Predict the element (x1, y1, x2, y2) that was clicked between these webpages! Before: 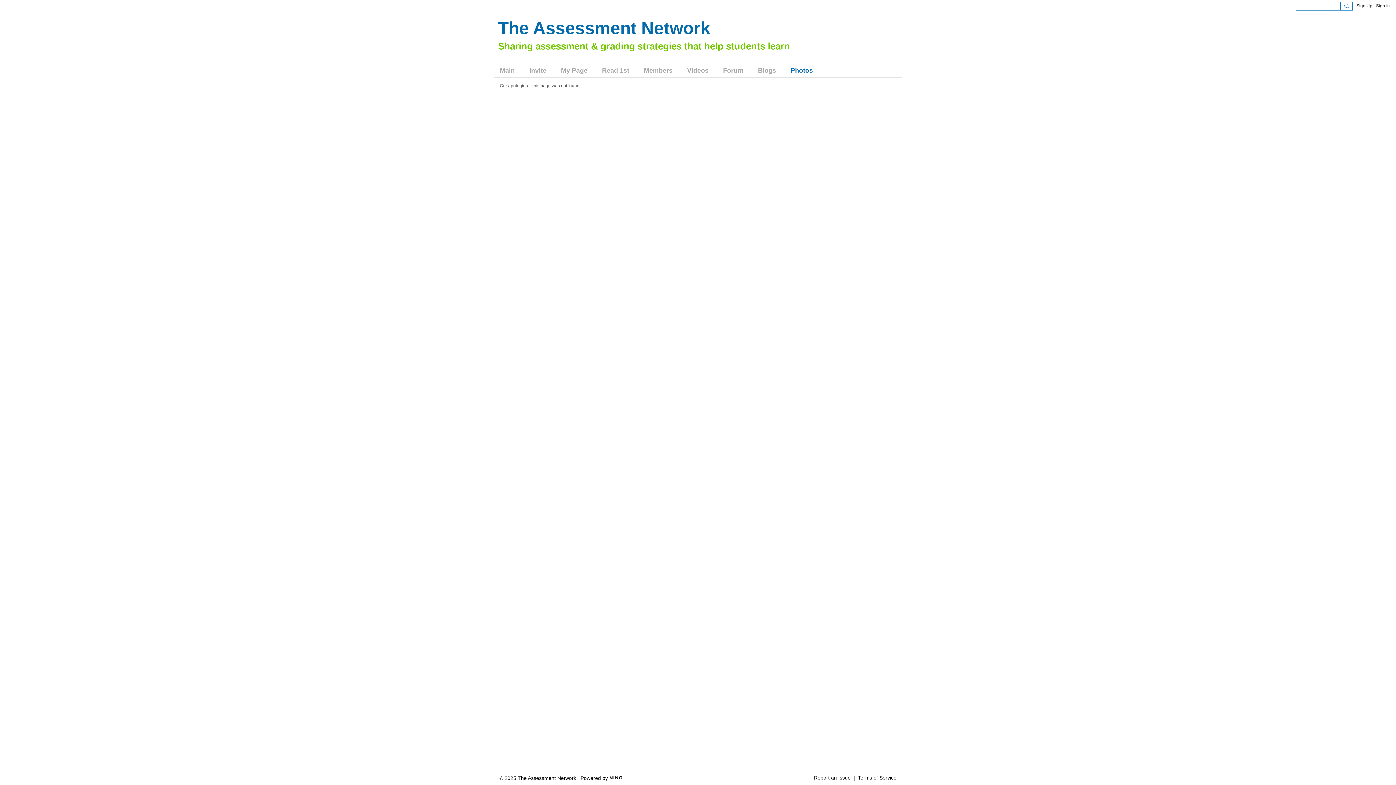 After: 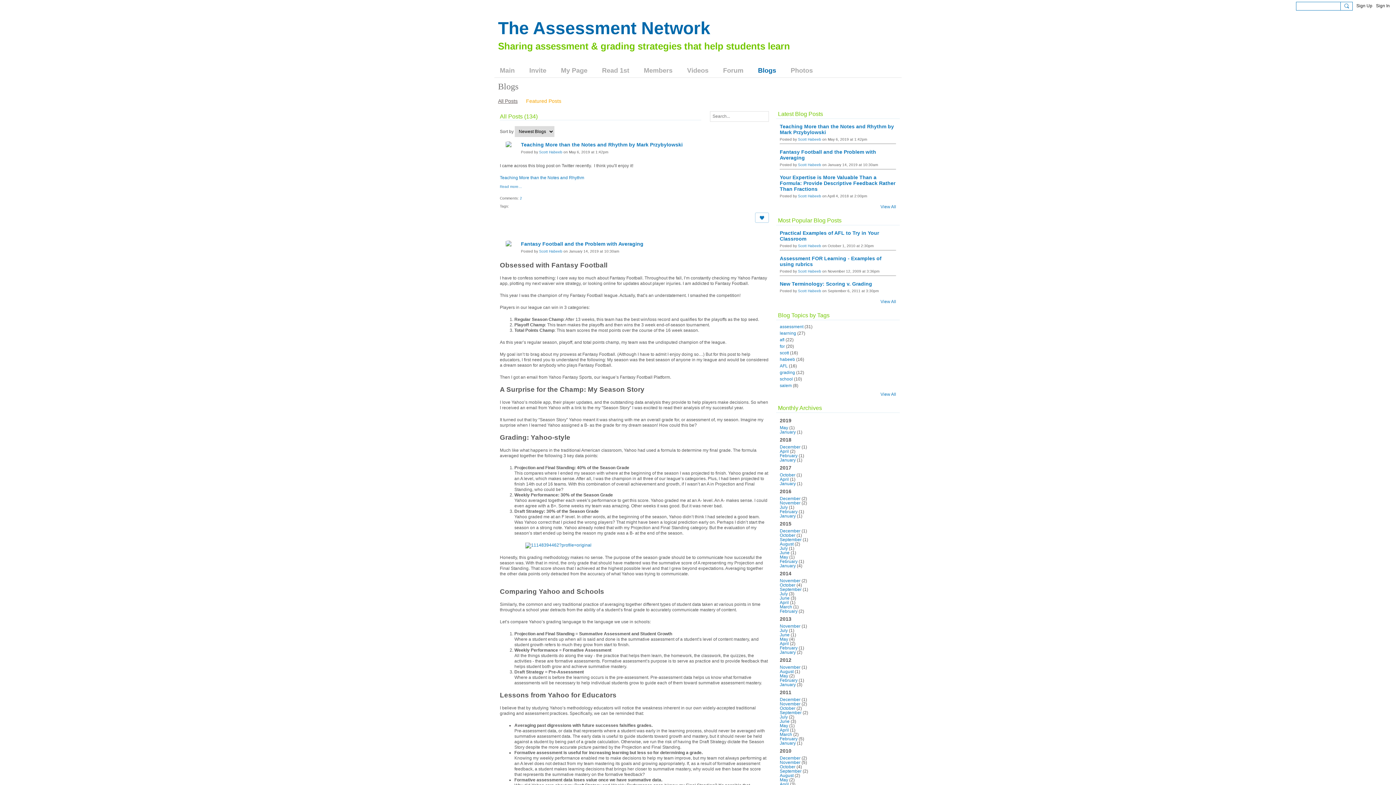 Action: bbox: (752, 63, 781, 77) label: Blogs